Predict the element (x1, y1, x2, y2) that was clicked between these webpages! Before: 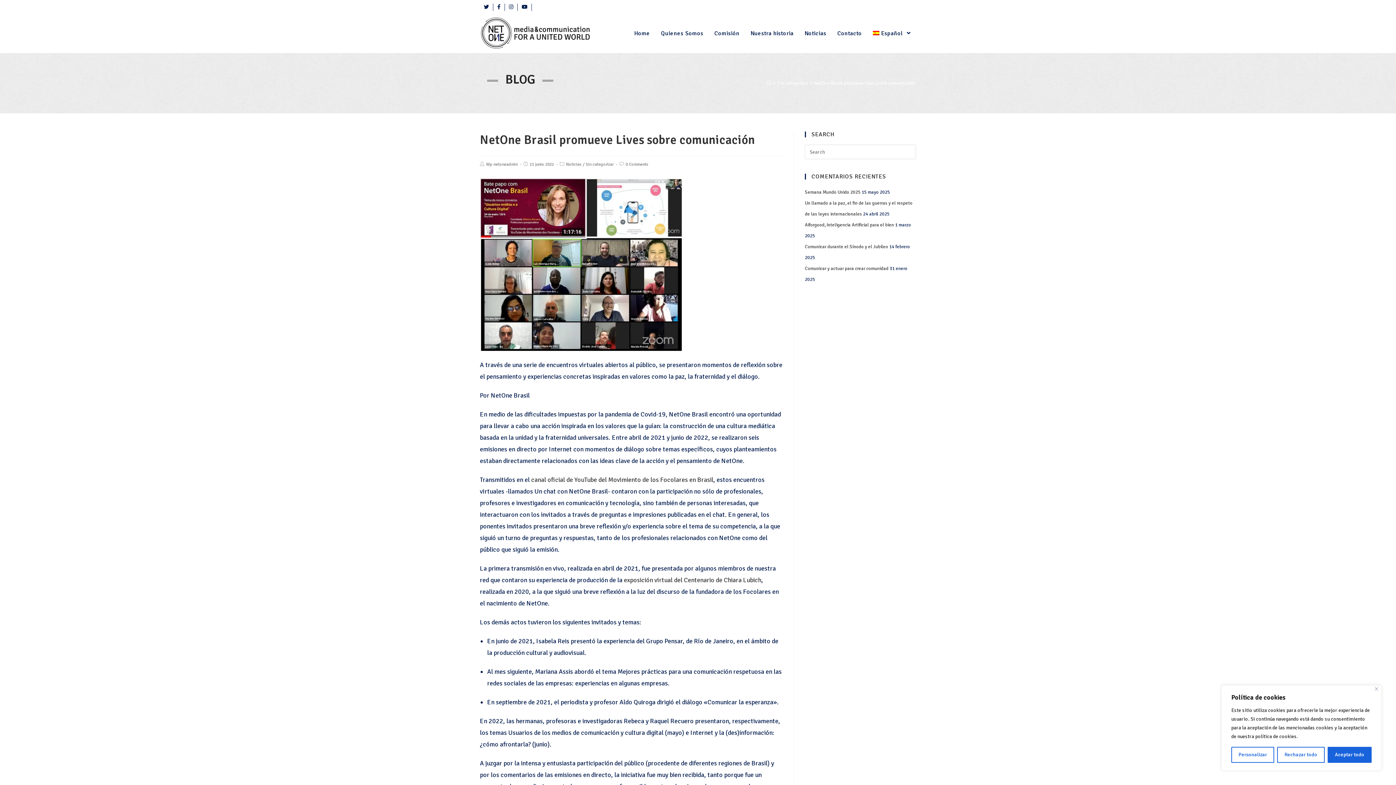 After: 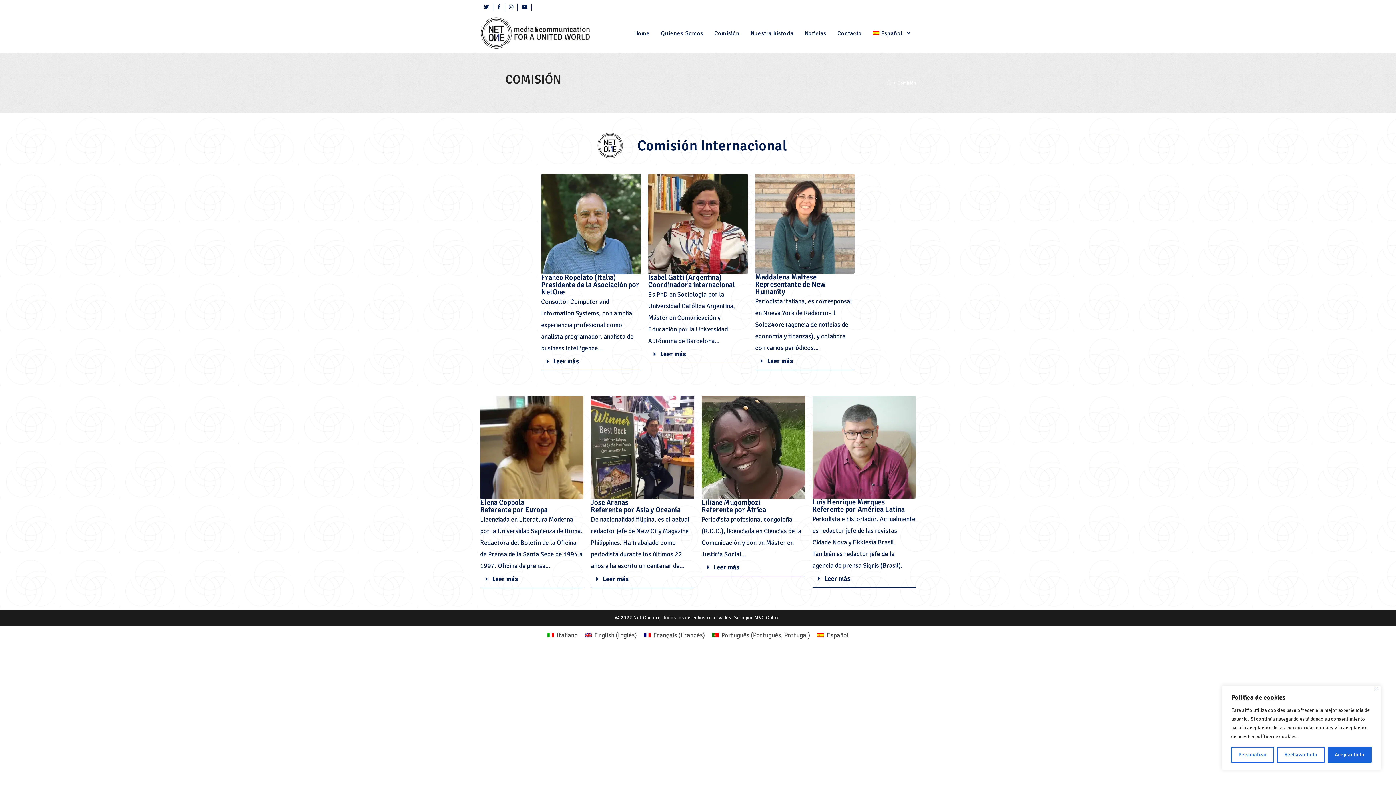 Action: label: Comisión bbox: (708, 13, 745, 53)